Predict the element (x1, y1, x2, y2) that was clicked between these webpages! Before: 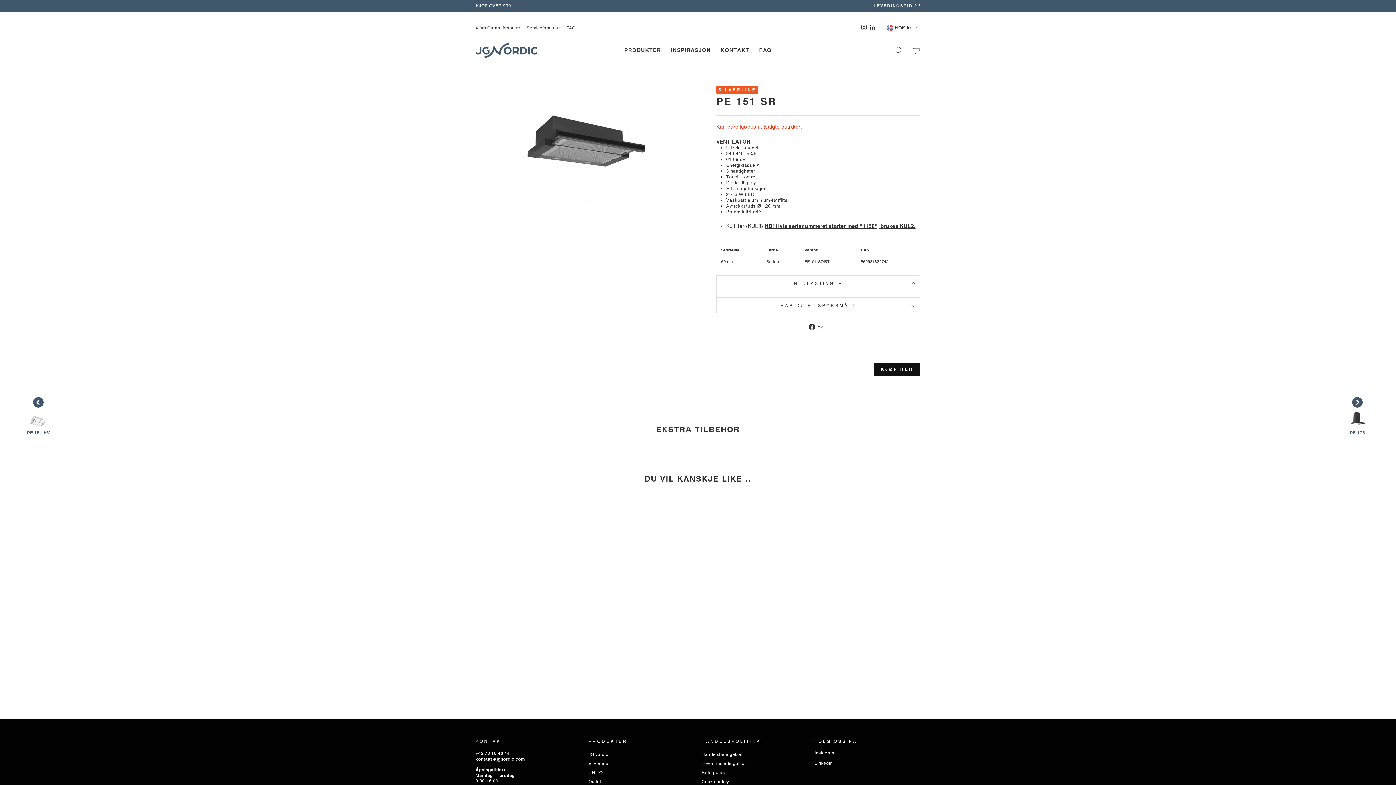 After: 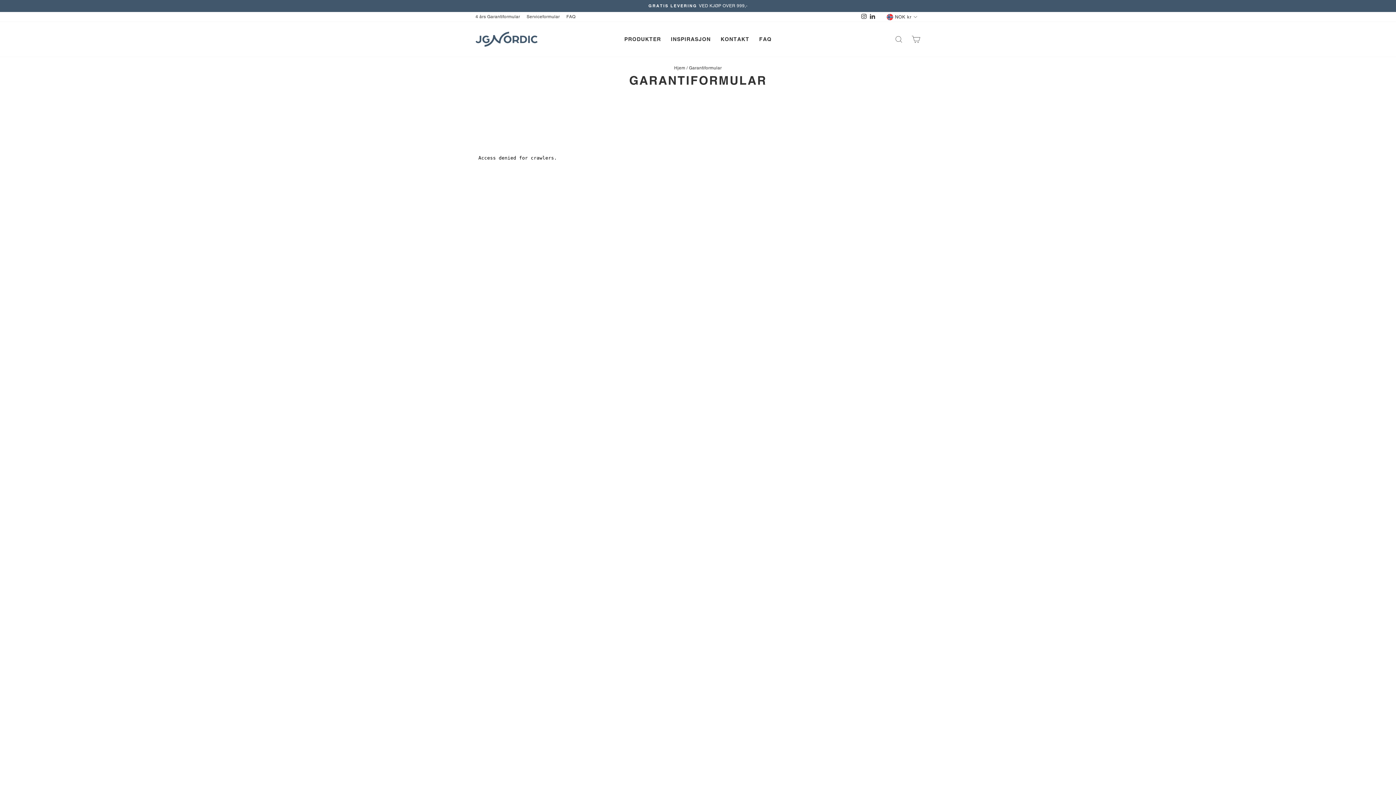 Action: label: GARANTIVi tilbyr 4 års garanti! bbox: (530, 3, 1021, 9)